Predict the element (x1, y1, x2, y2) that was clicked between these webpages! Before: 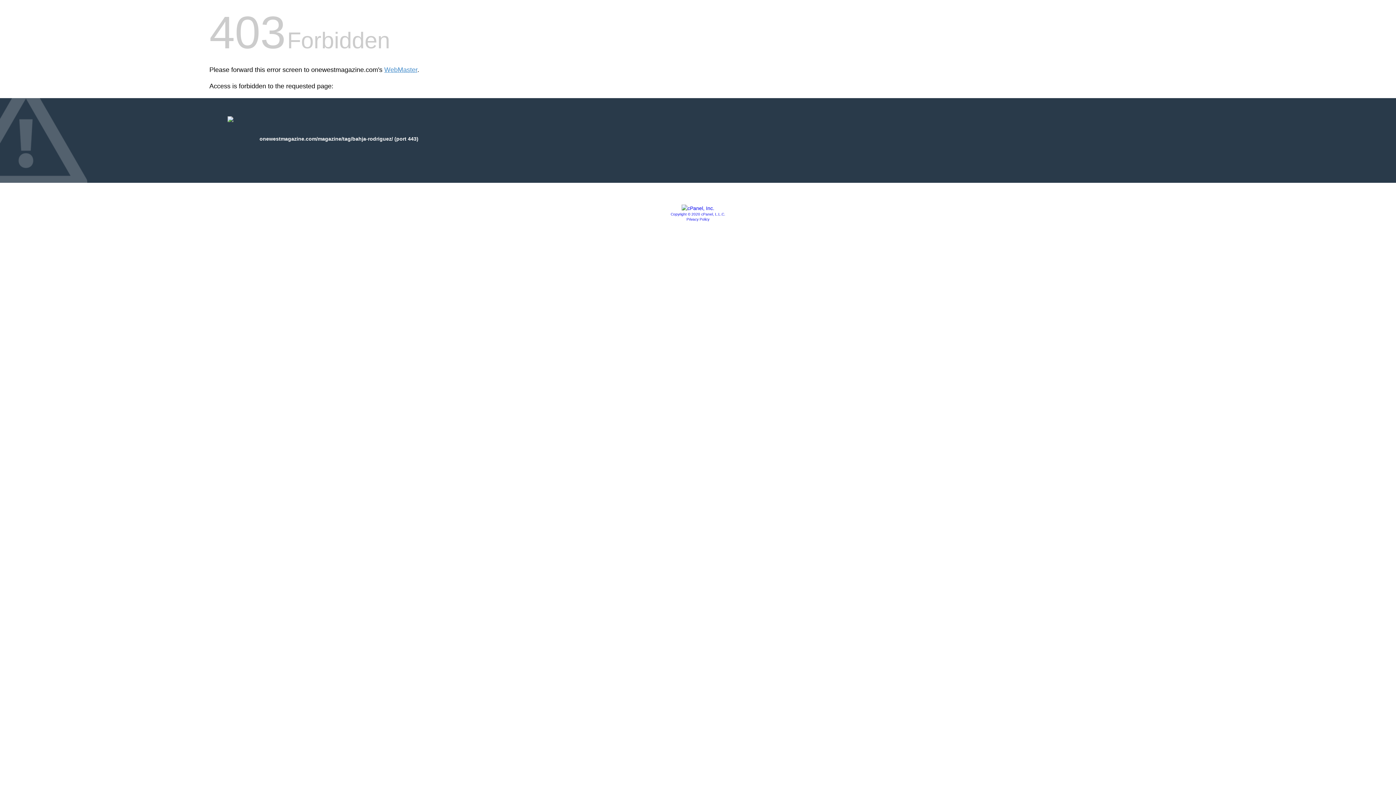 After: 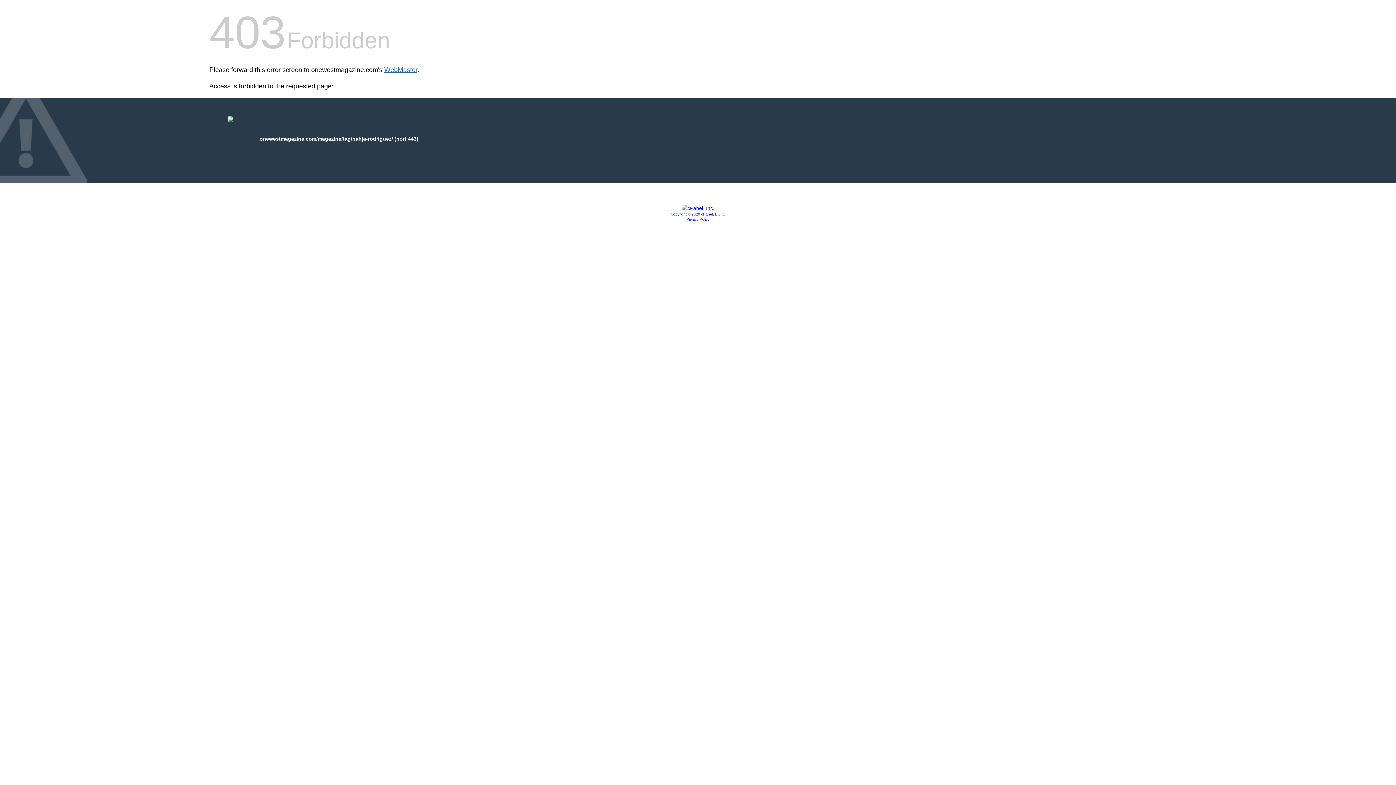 Action: label: WebMaster bbox: (384, 66, 417, 73)